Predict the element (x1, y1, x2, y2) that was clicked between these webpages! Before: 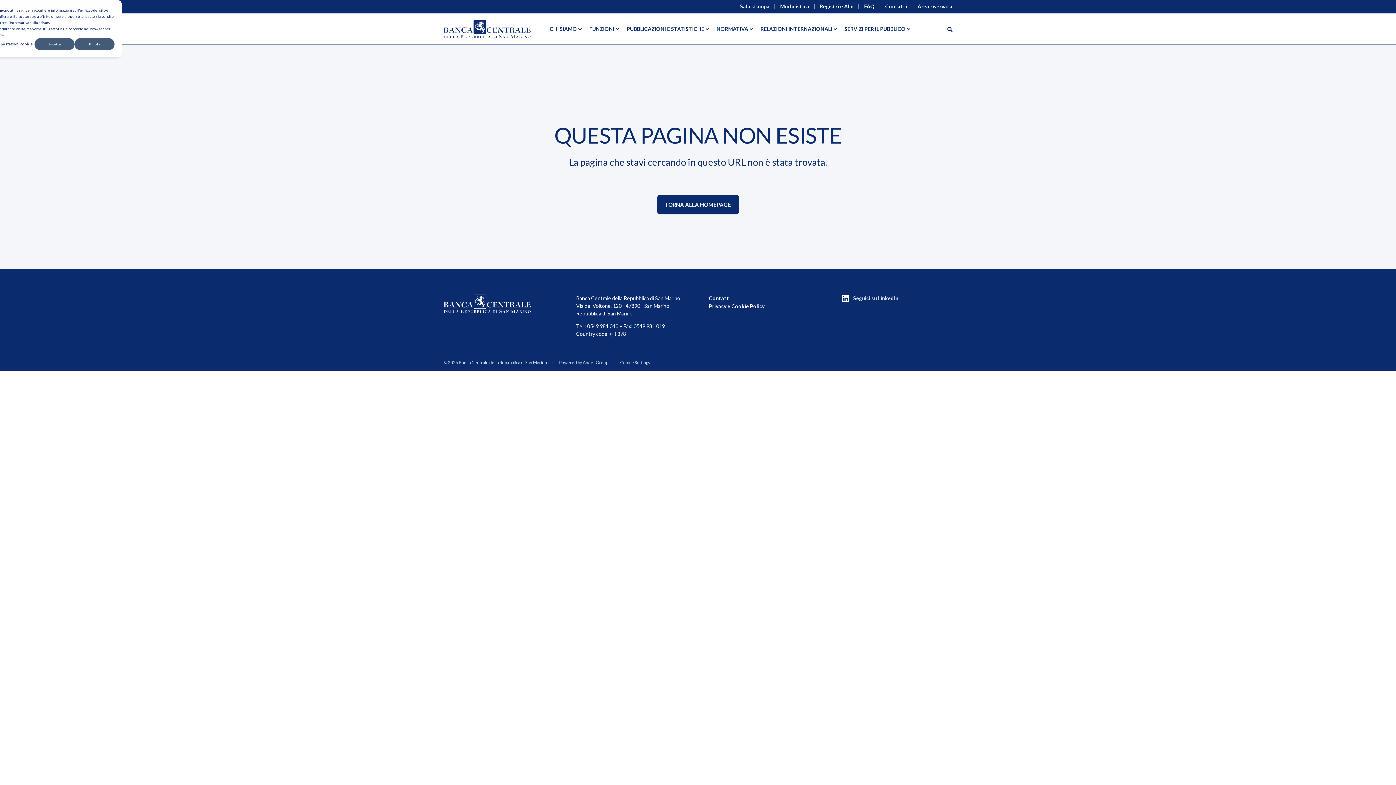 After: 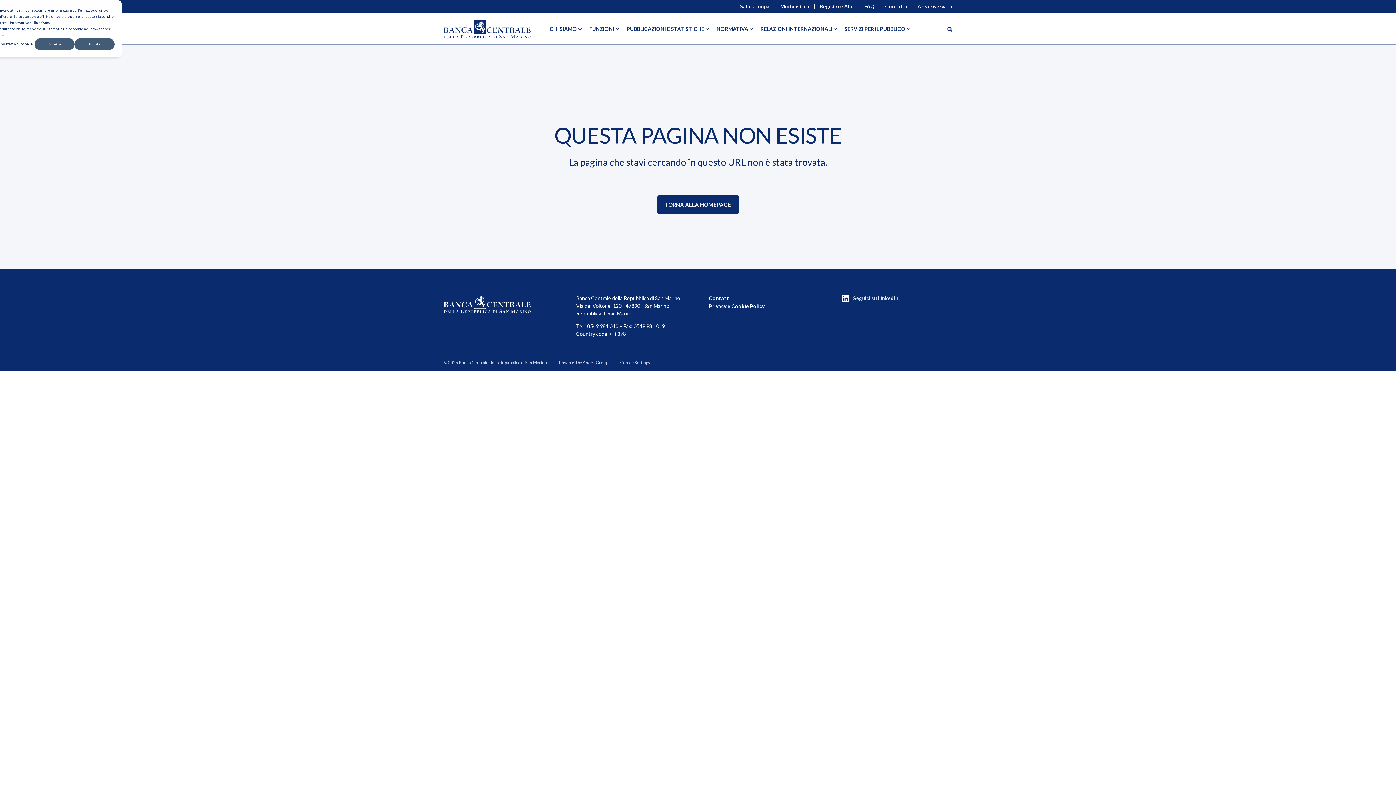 Action: bbox: (709, 302, 764, 310) label: Privacy e Cookie Policy